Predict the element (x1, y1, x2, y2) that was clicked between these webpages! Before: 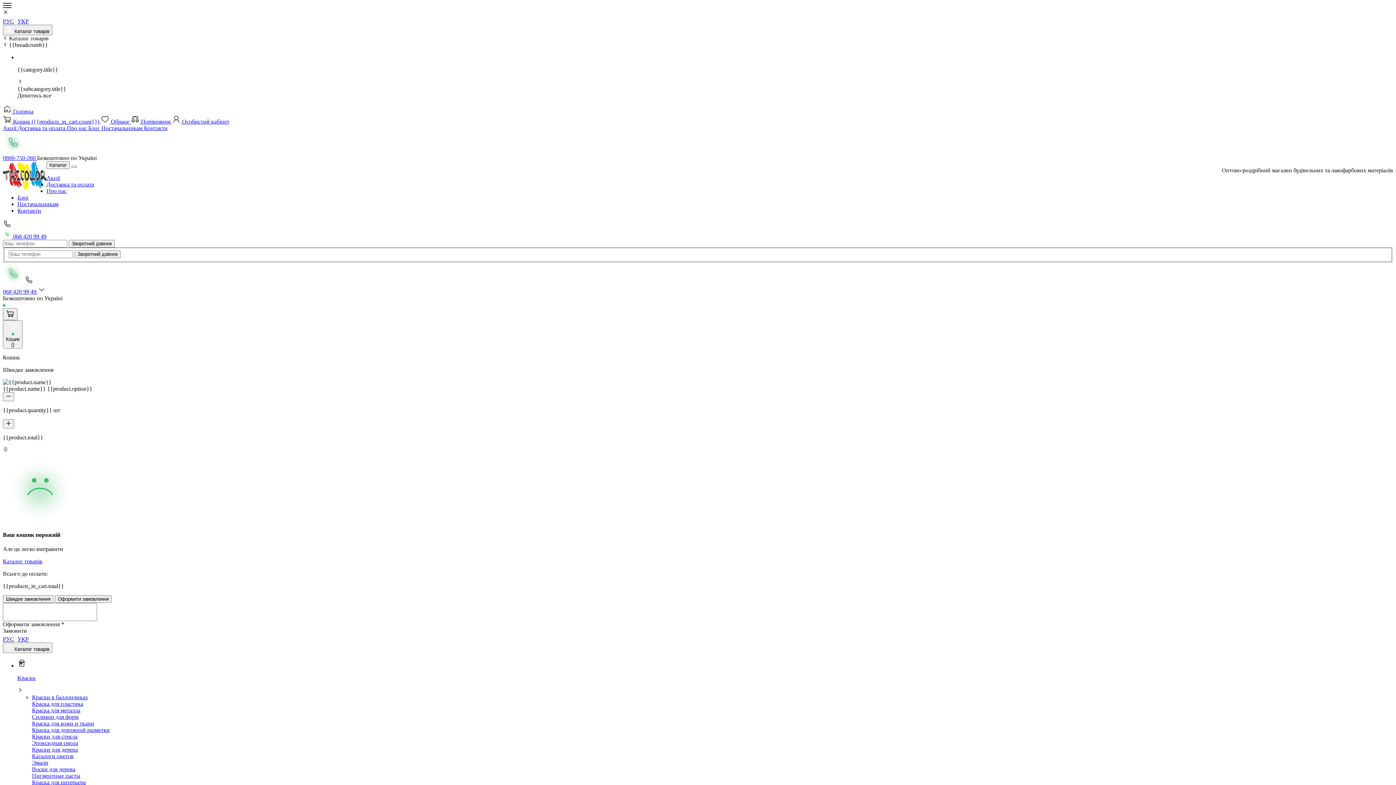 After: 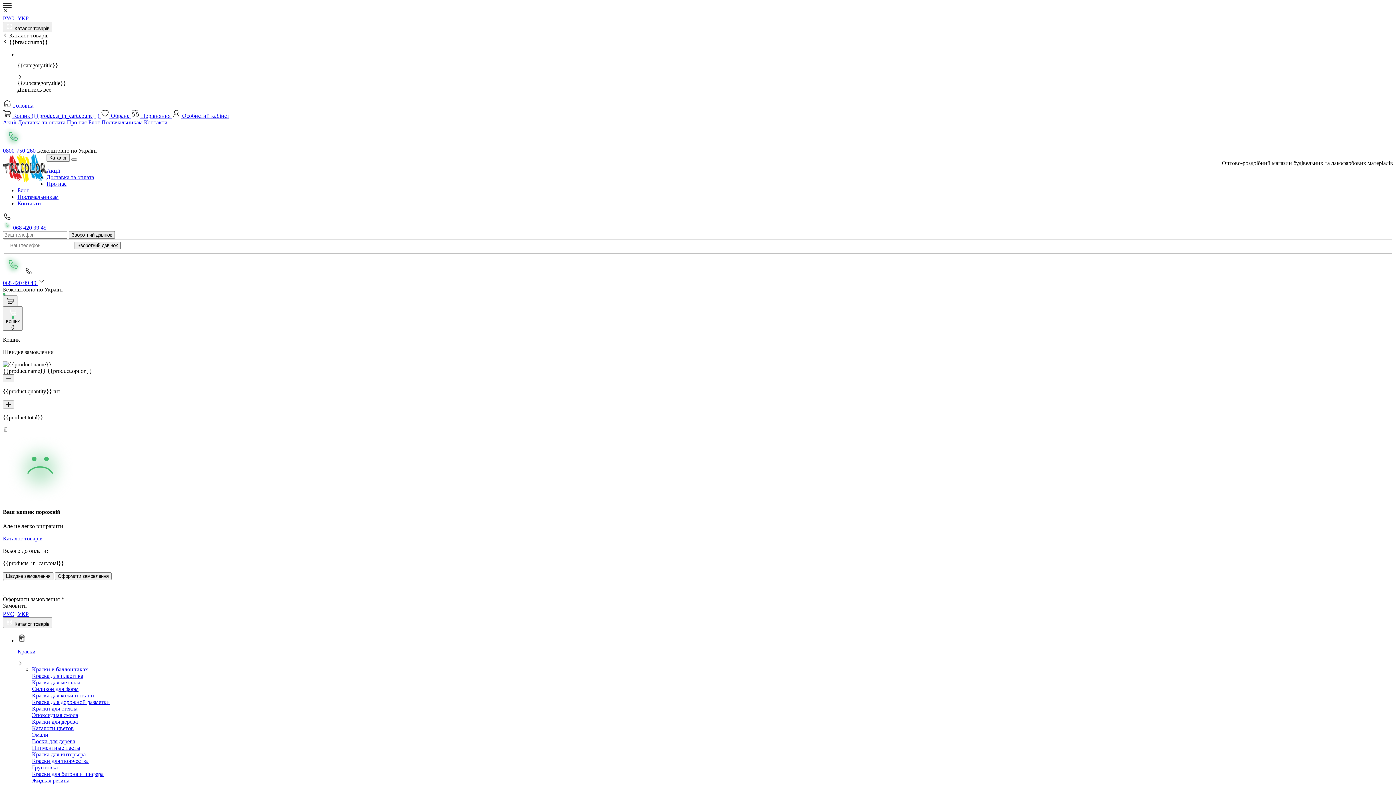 Action: bbox: (32, 707, 80, 713) label: Краска для металла